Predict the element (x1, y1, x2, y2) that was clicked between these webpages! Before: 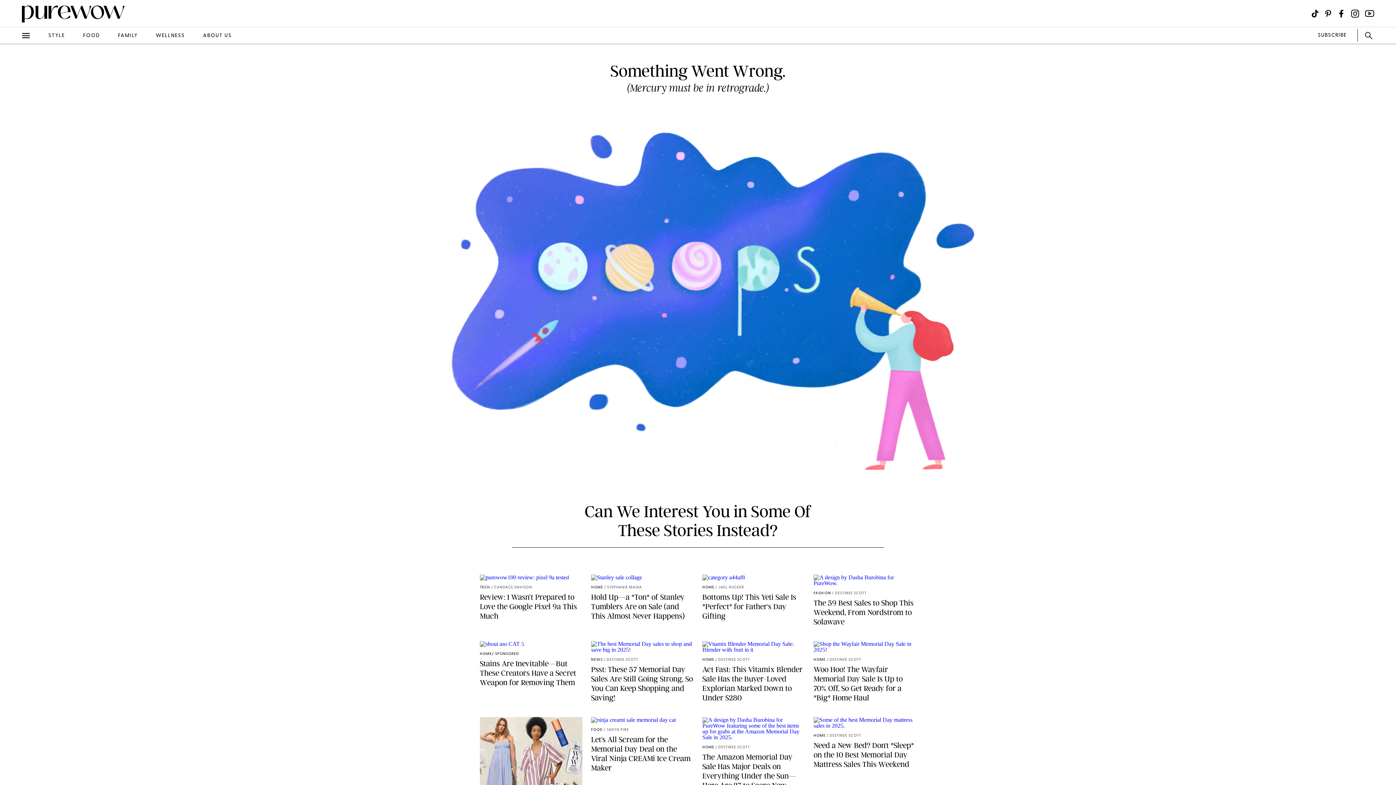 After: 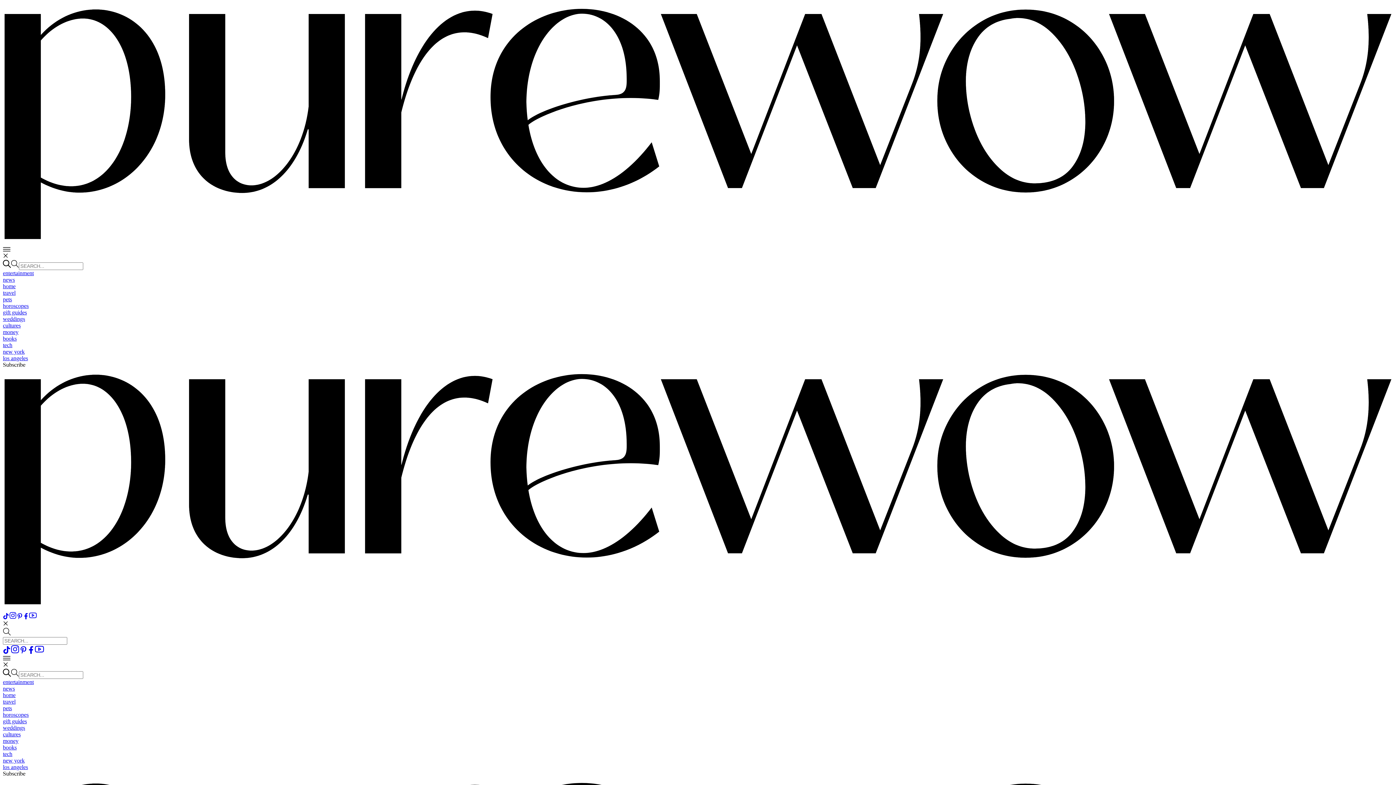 Action: label: ABOUT US bbox: (203, 32, 231, 38)